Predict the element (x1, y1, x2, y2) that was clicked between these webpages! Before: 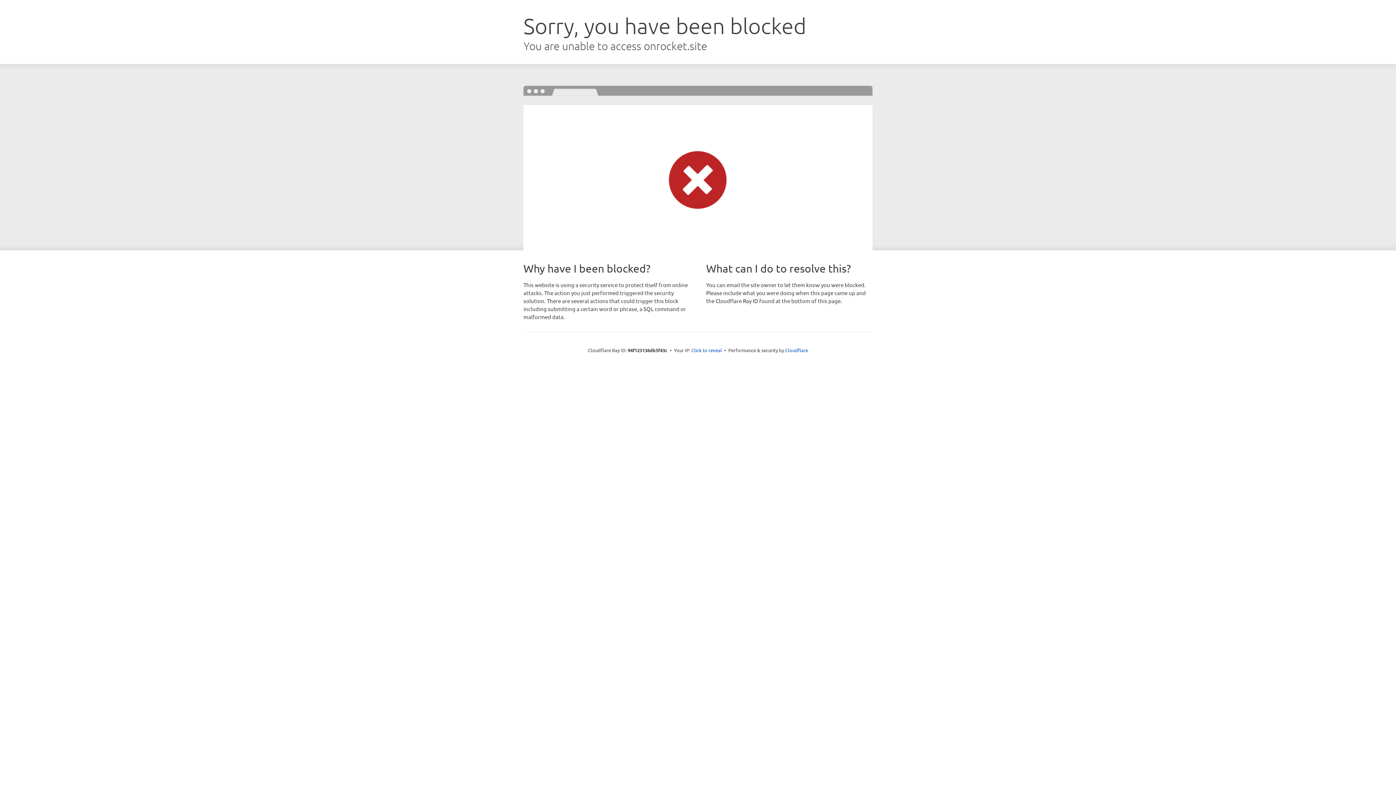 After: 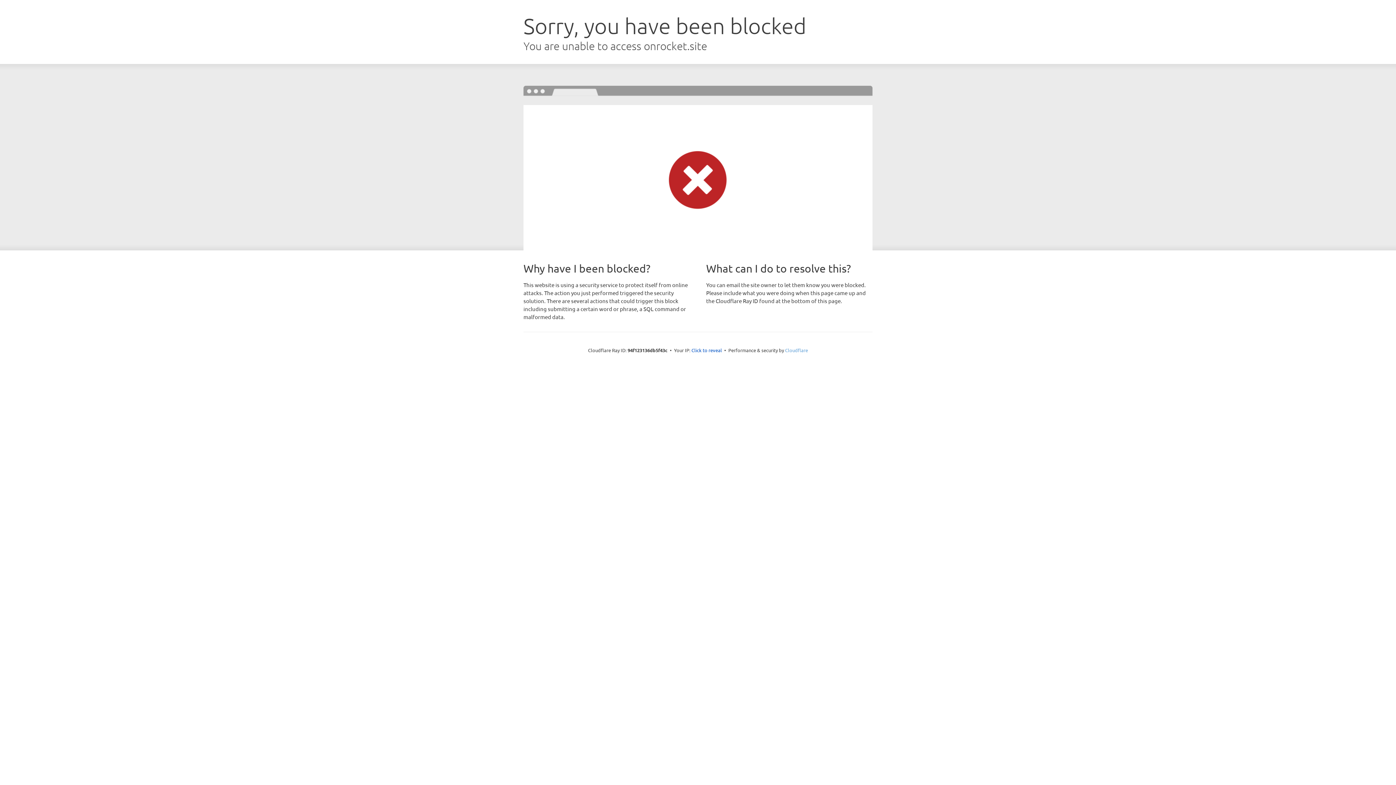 Action: bbox: (785, 347, 808, 353) label: Cloudflare